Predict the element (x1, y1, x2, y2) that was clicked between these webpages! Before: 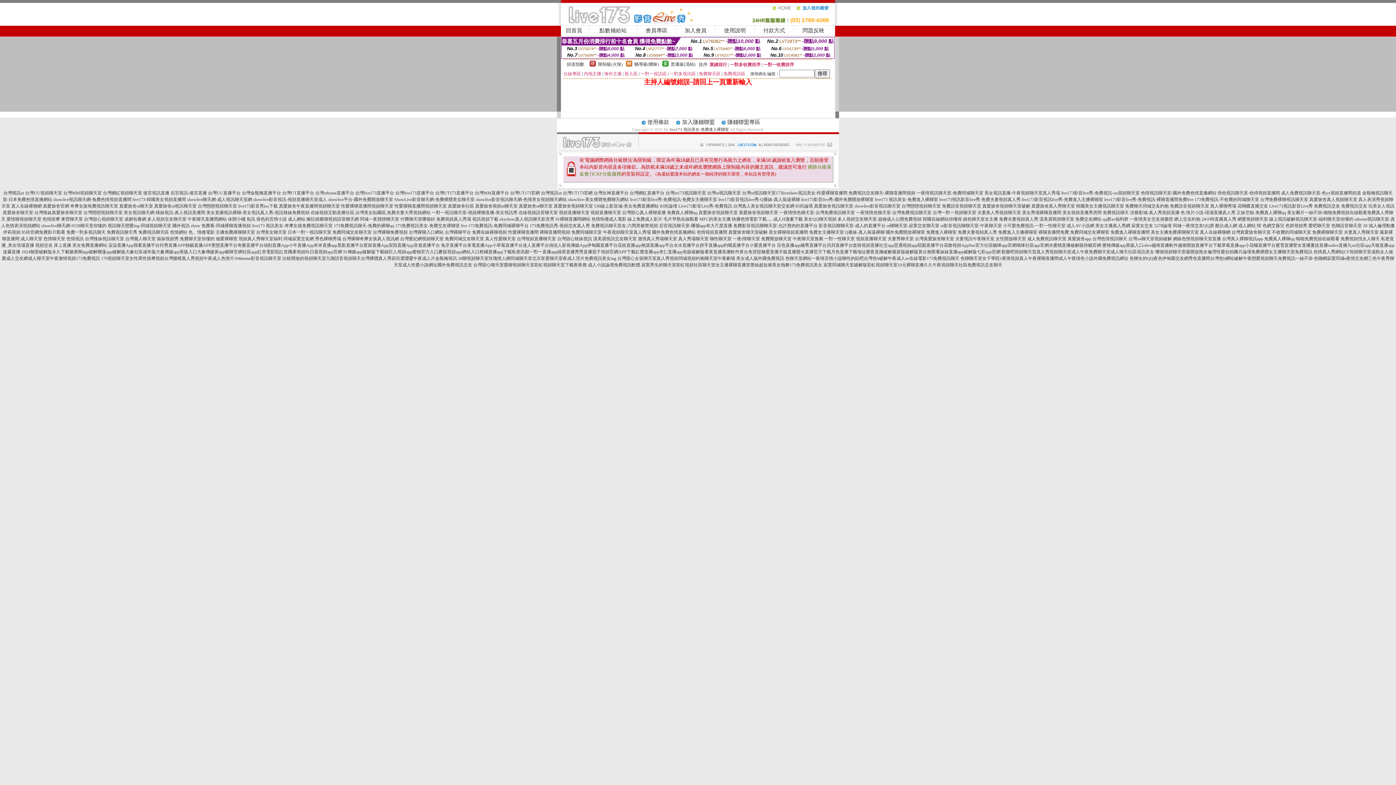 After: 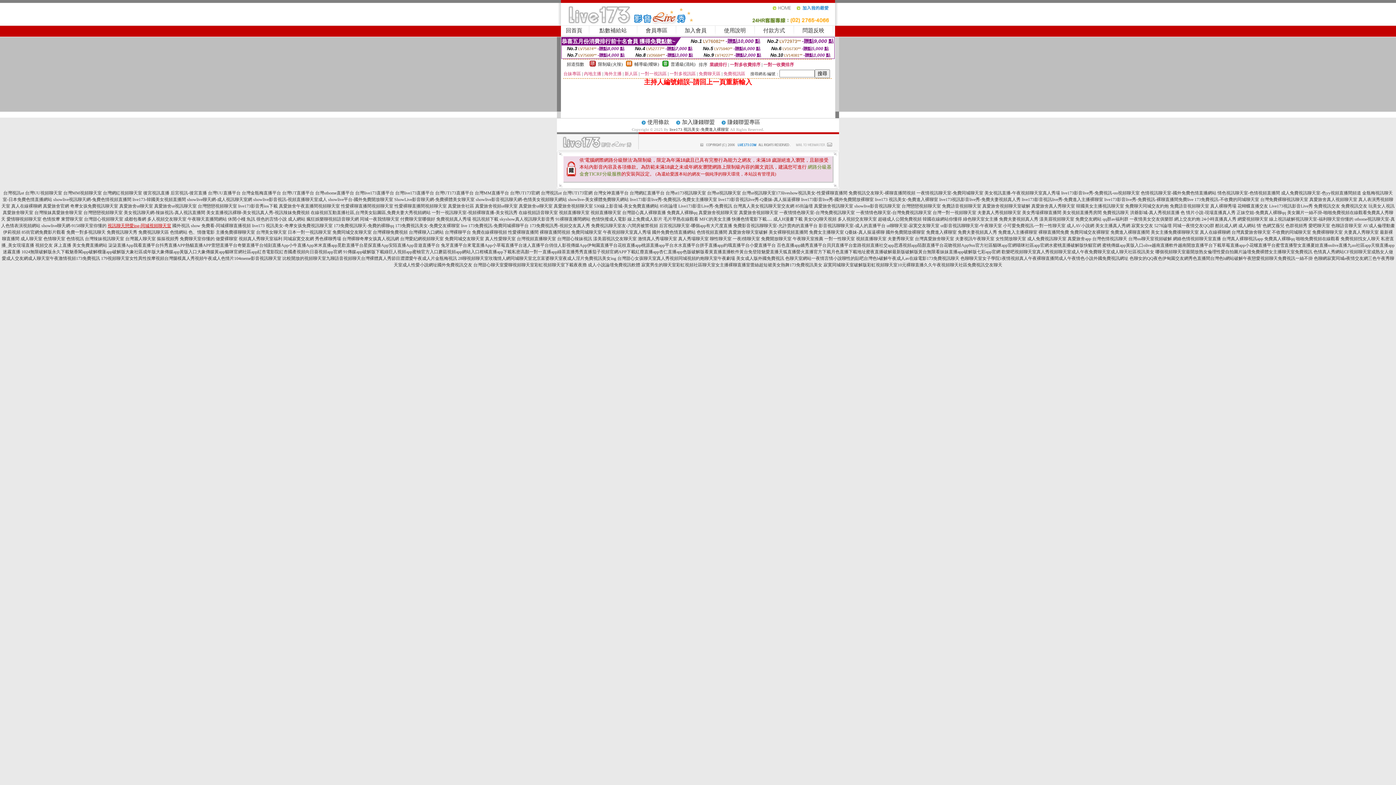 Action: label: 視訊聊天戀愛ing-同城視頻聊天室 bbox: (107, 223, 171, 228)